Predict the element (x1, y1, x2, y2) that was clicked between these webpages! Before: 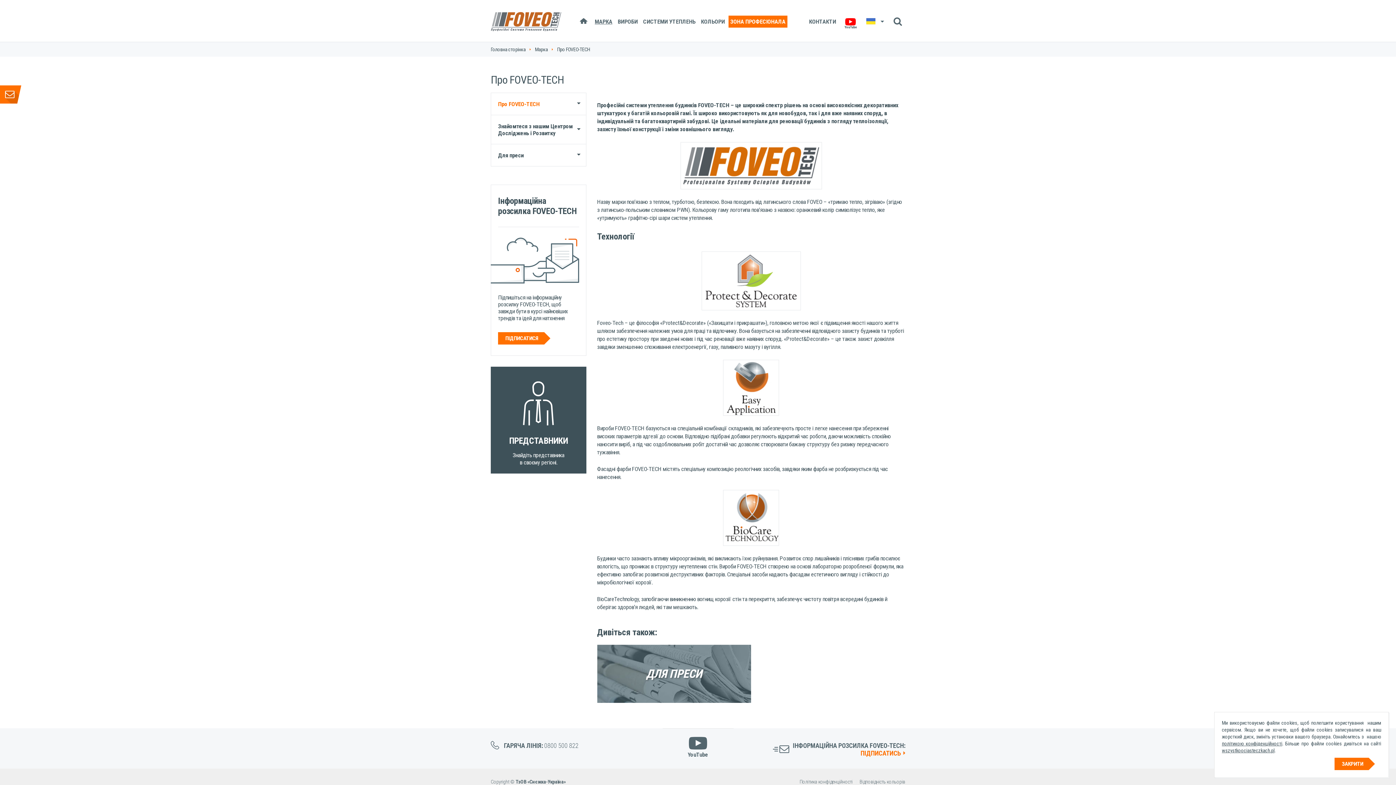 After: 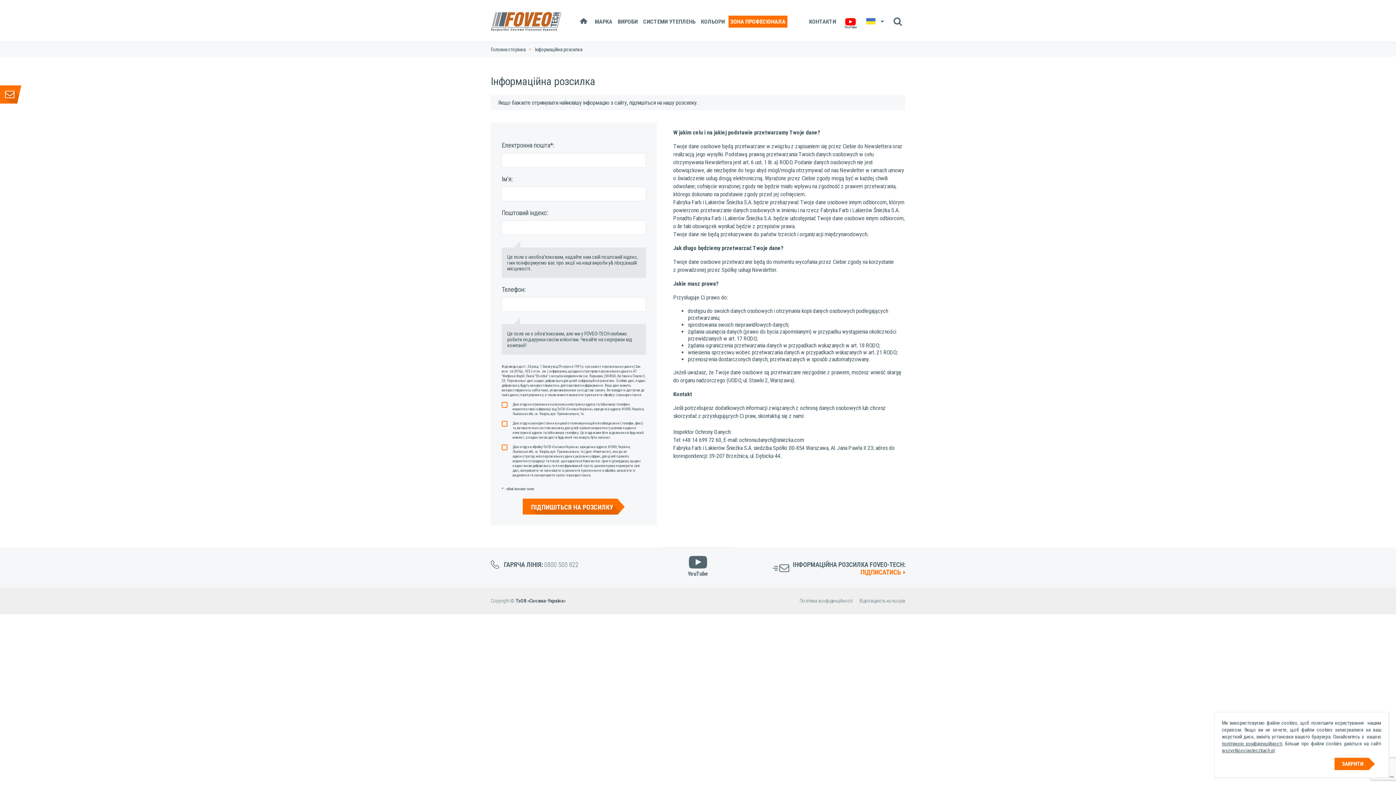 Action: bbox: (498, 332, 544, 344) label: ПІДПИСАТИСЯ